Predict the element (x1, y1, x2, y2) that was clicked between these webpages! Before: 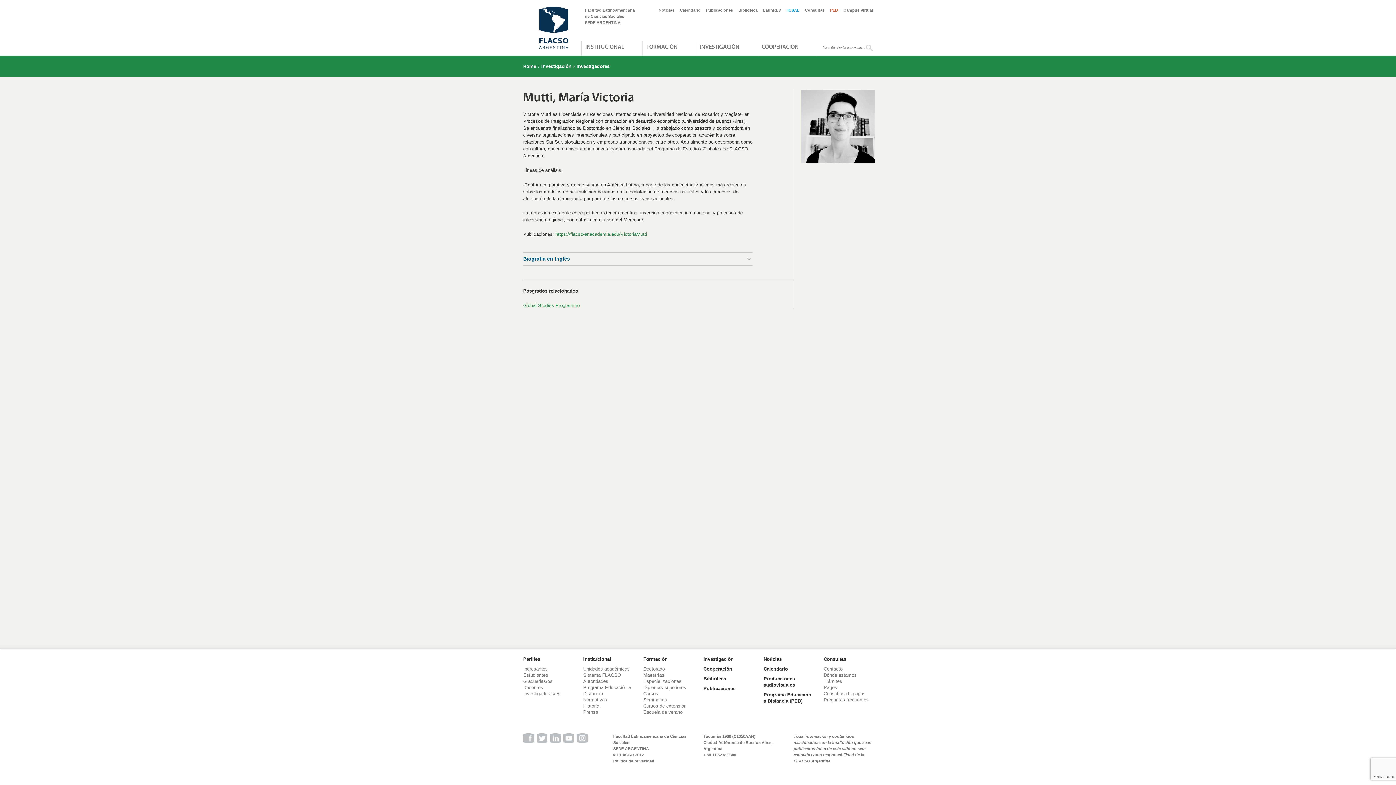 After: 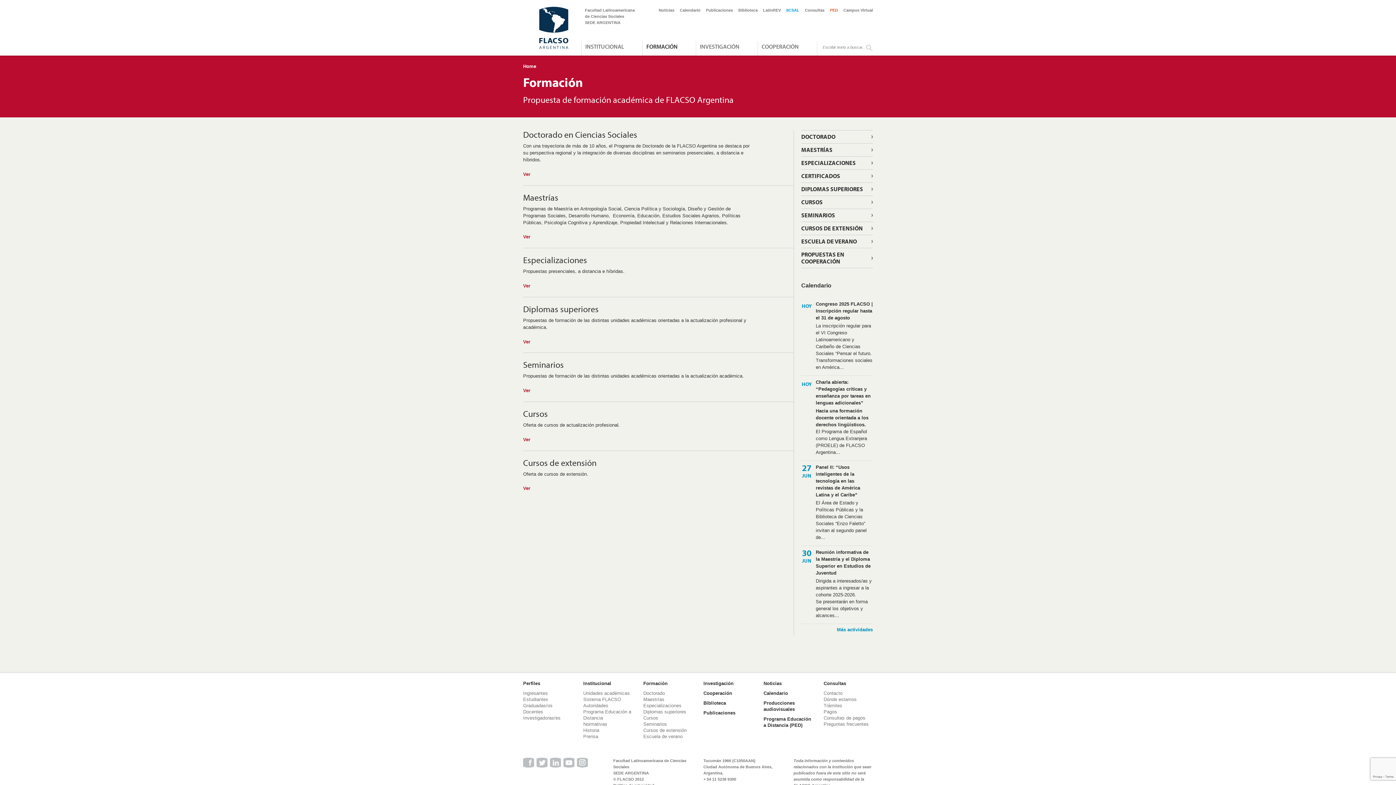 Action: label: Formación bbox: (643, 656, 667, 662)